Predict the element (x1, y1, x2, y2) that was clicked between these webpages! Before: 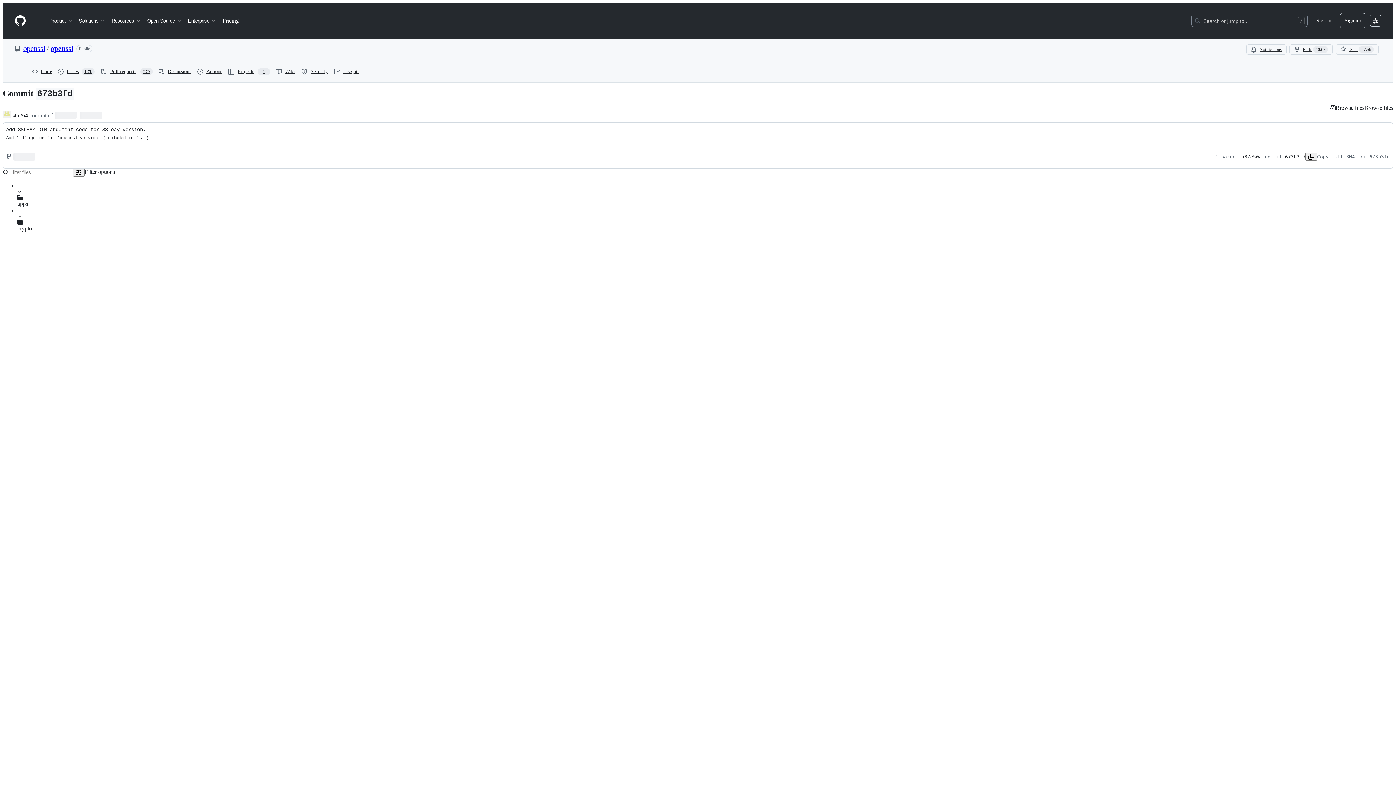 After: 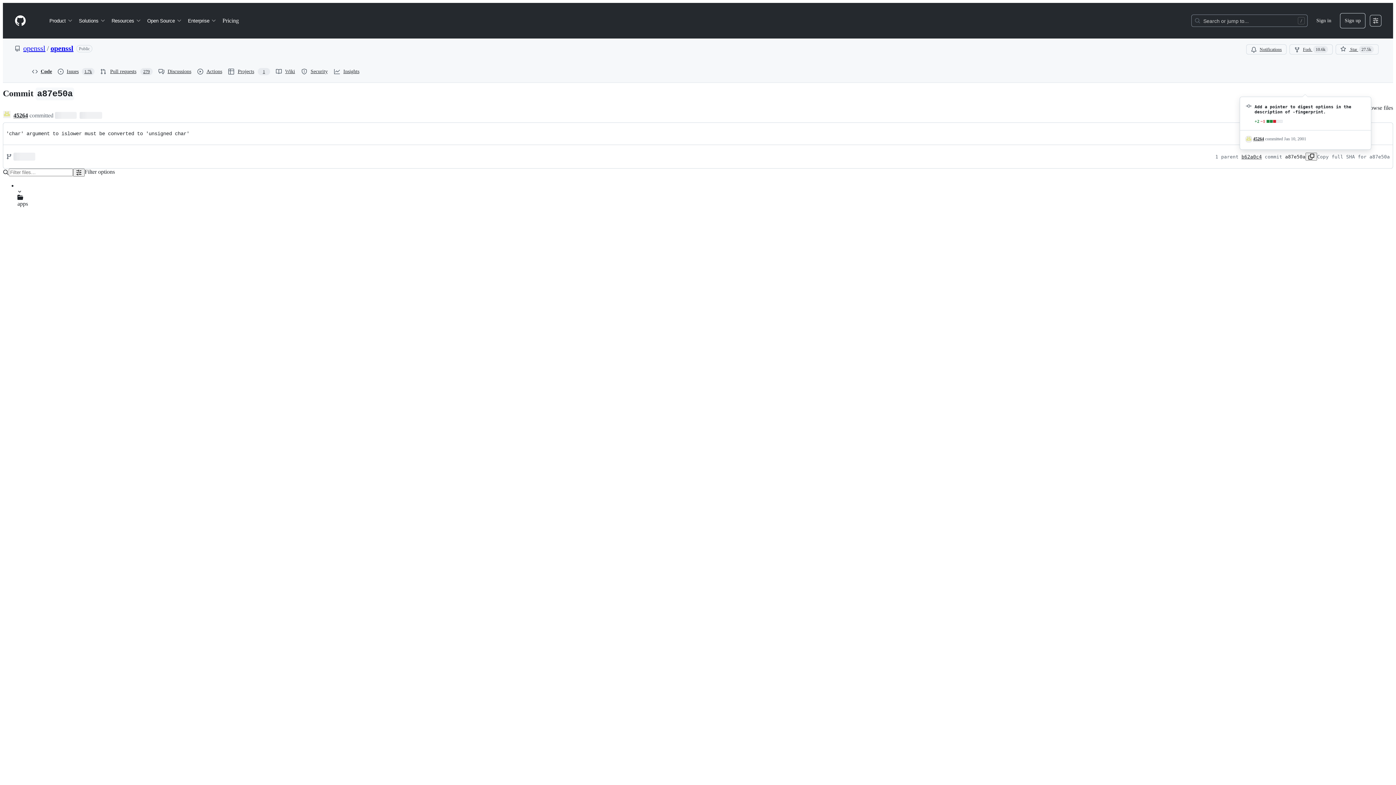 Action: label: a87e50a bbox: (1241, 154, 1262, 159)